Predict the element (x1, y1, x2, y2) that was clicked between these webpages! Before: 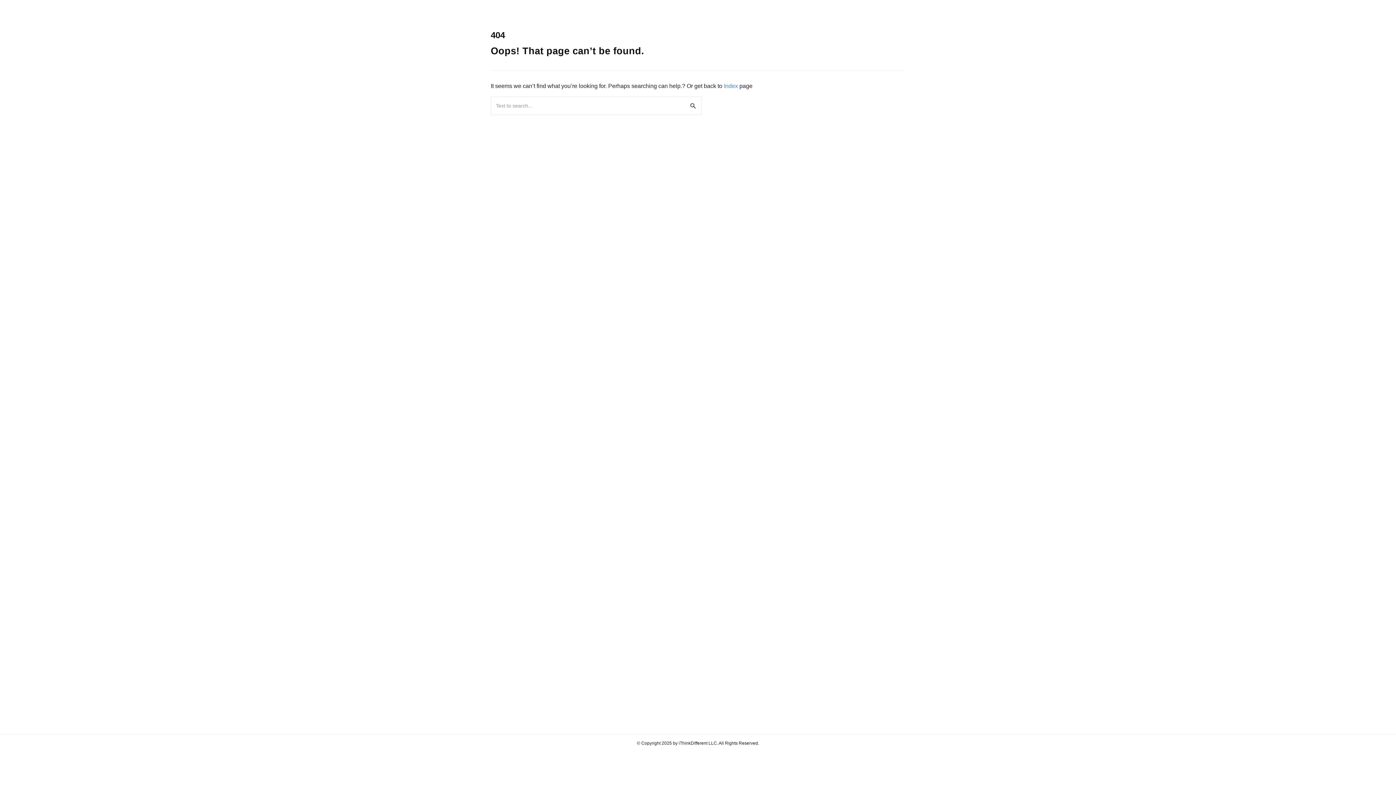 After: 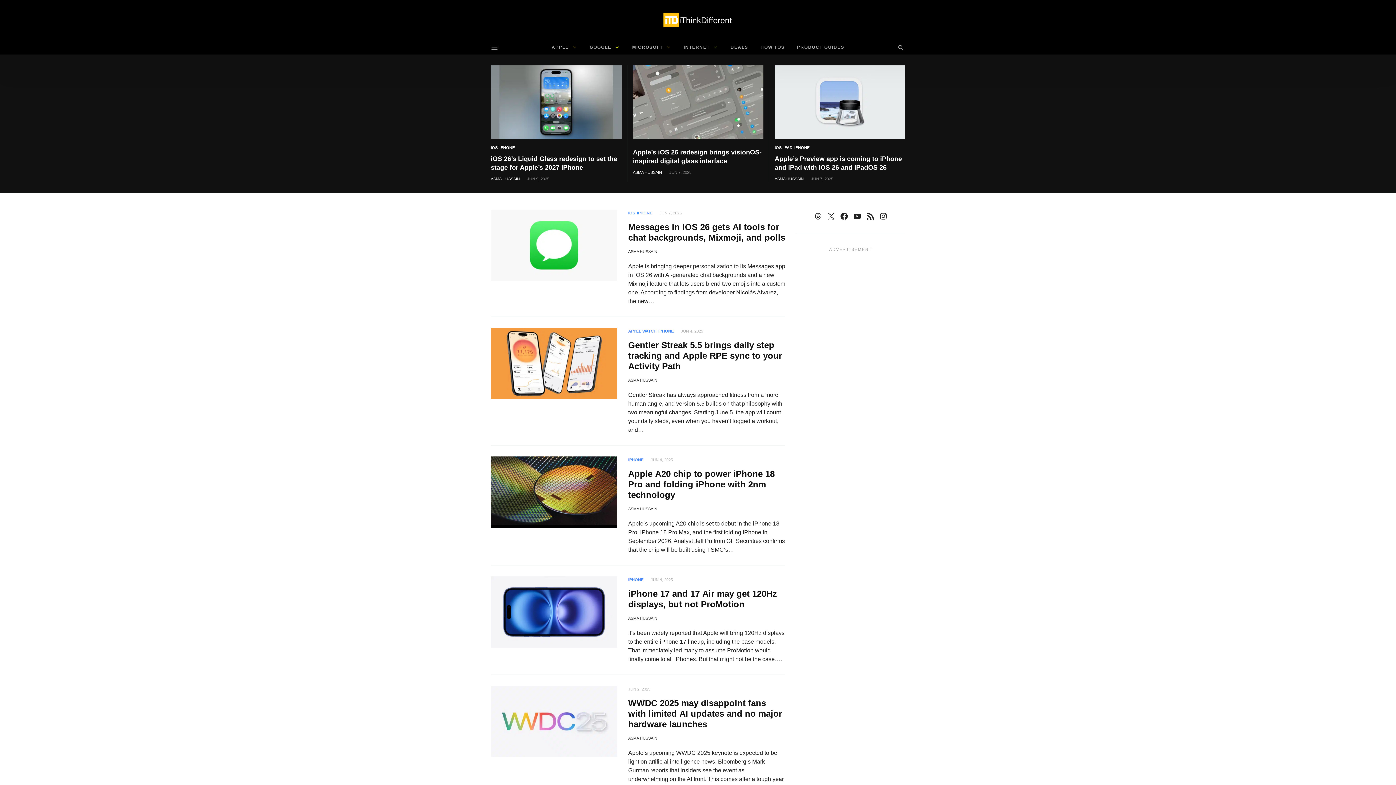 Action: bbox: (678, 741, 707, 746) label: iThinkDifferent